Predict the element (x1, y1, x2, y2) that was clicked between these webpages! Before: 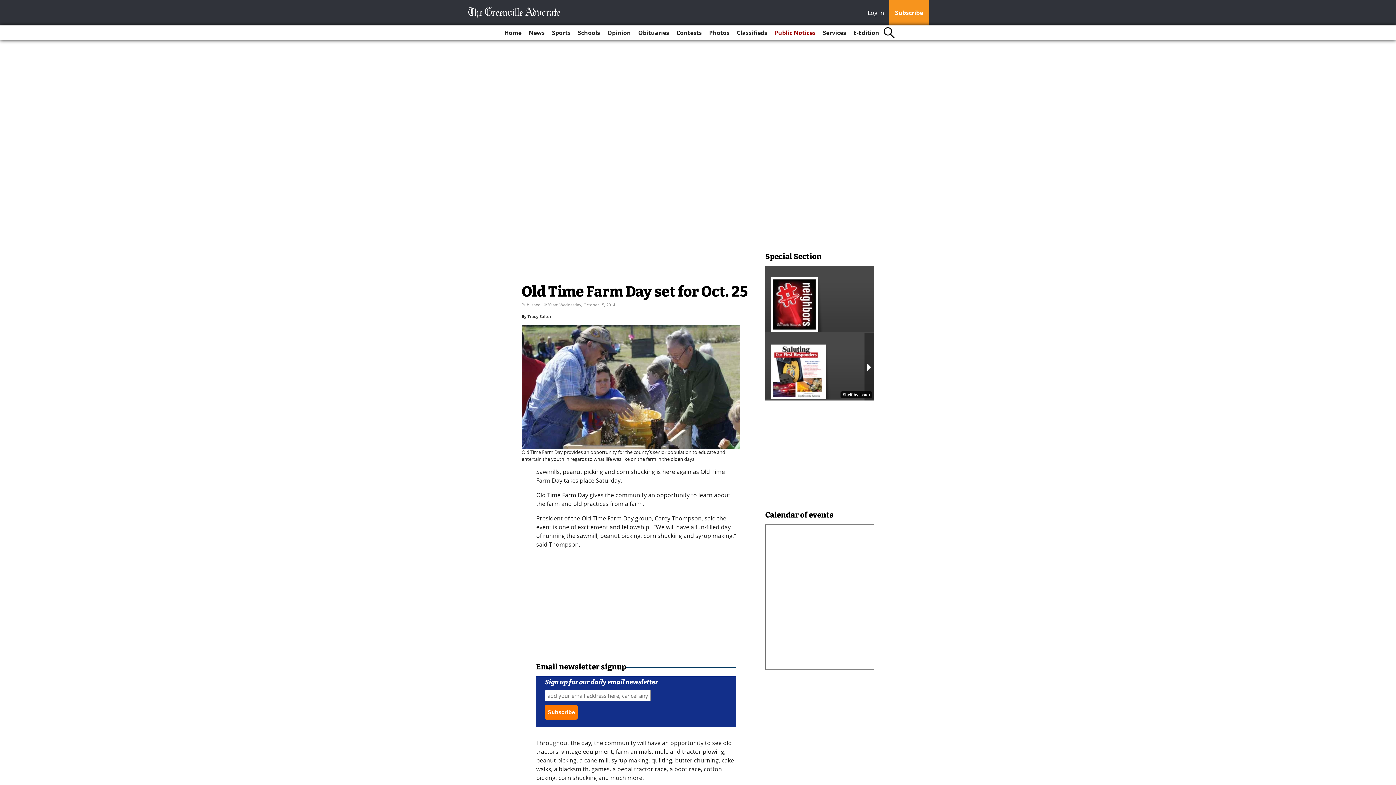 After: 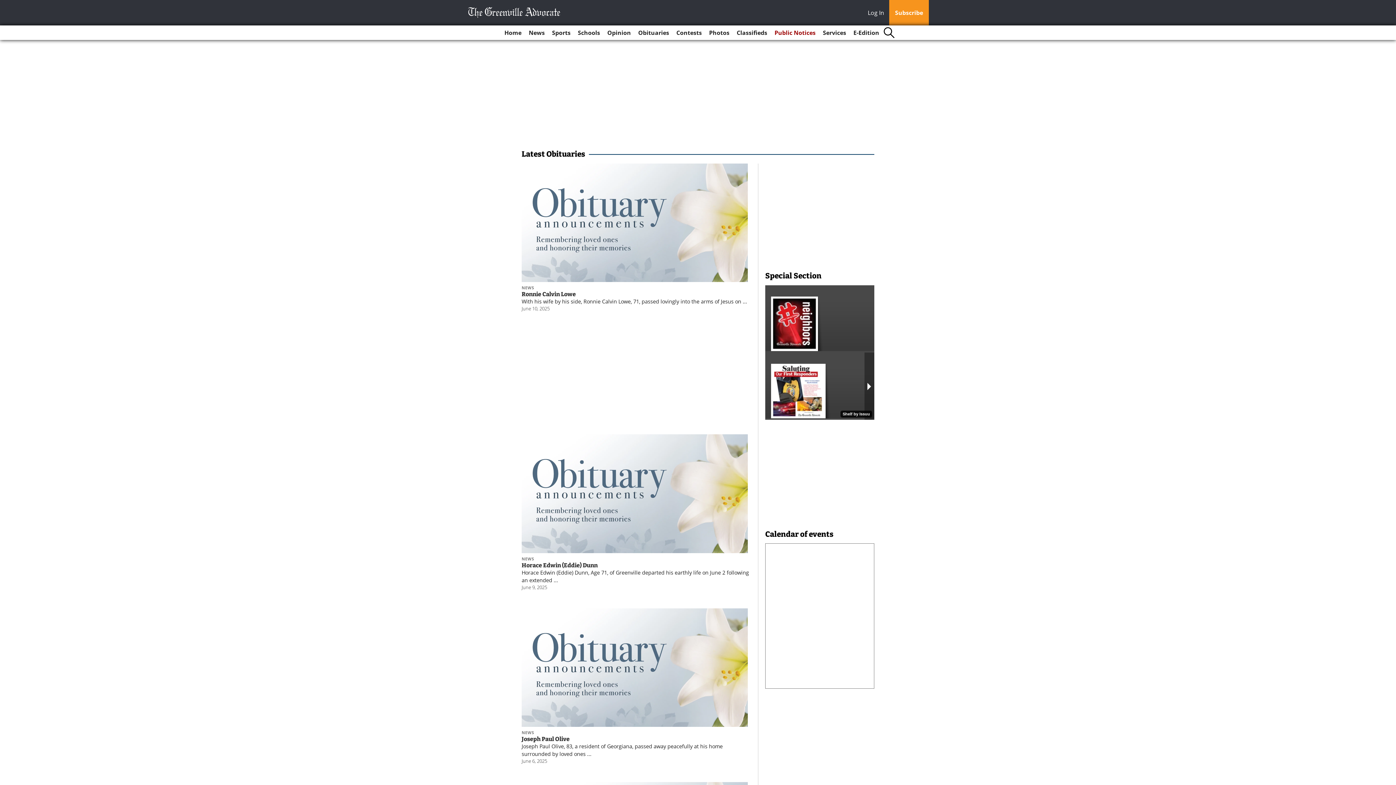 Action: bbox: (635, 25, 672, 40) label: Obituaries